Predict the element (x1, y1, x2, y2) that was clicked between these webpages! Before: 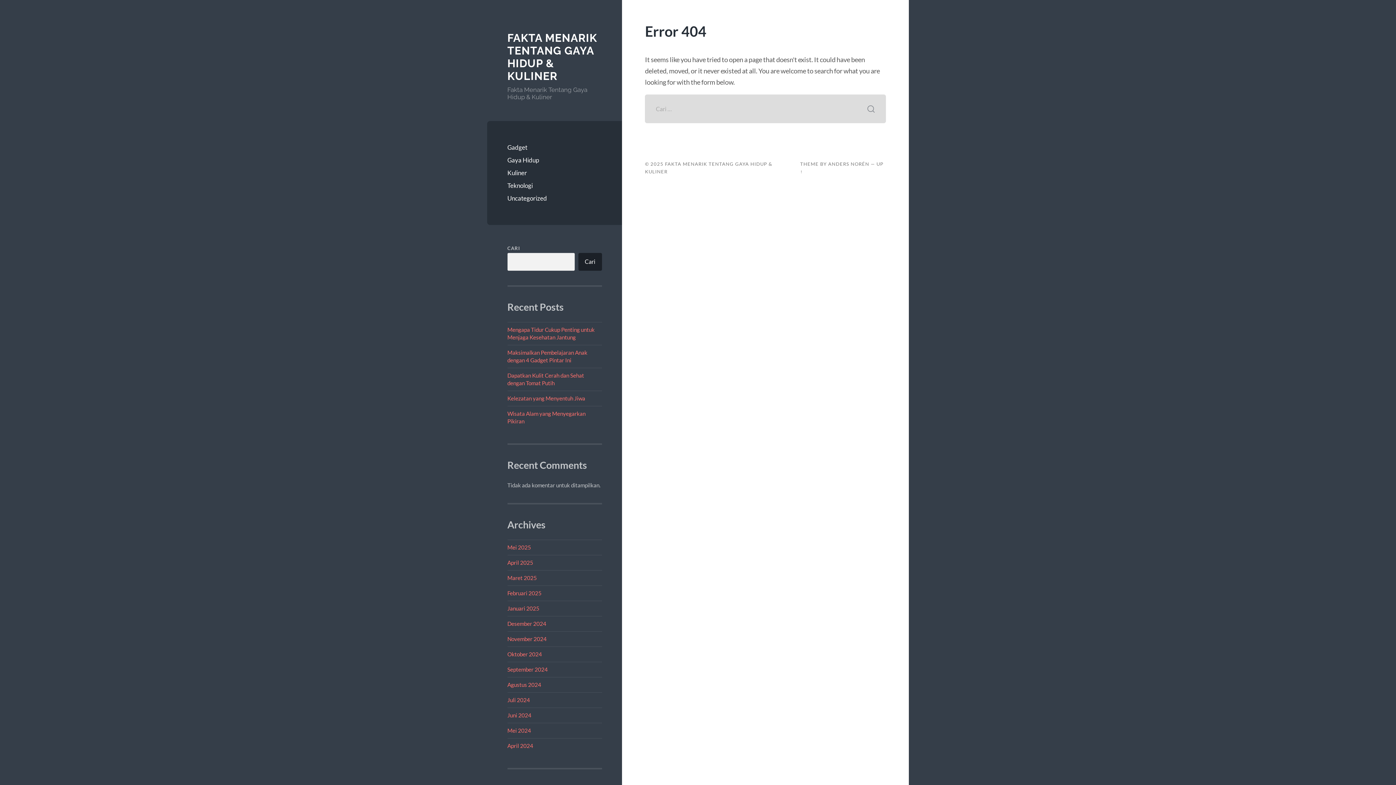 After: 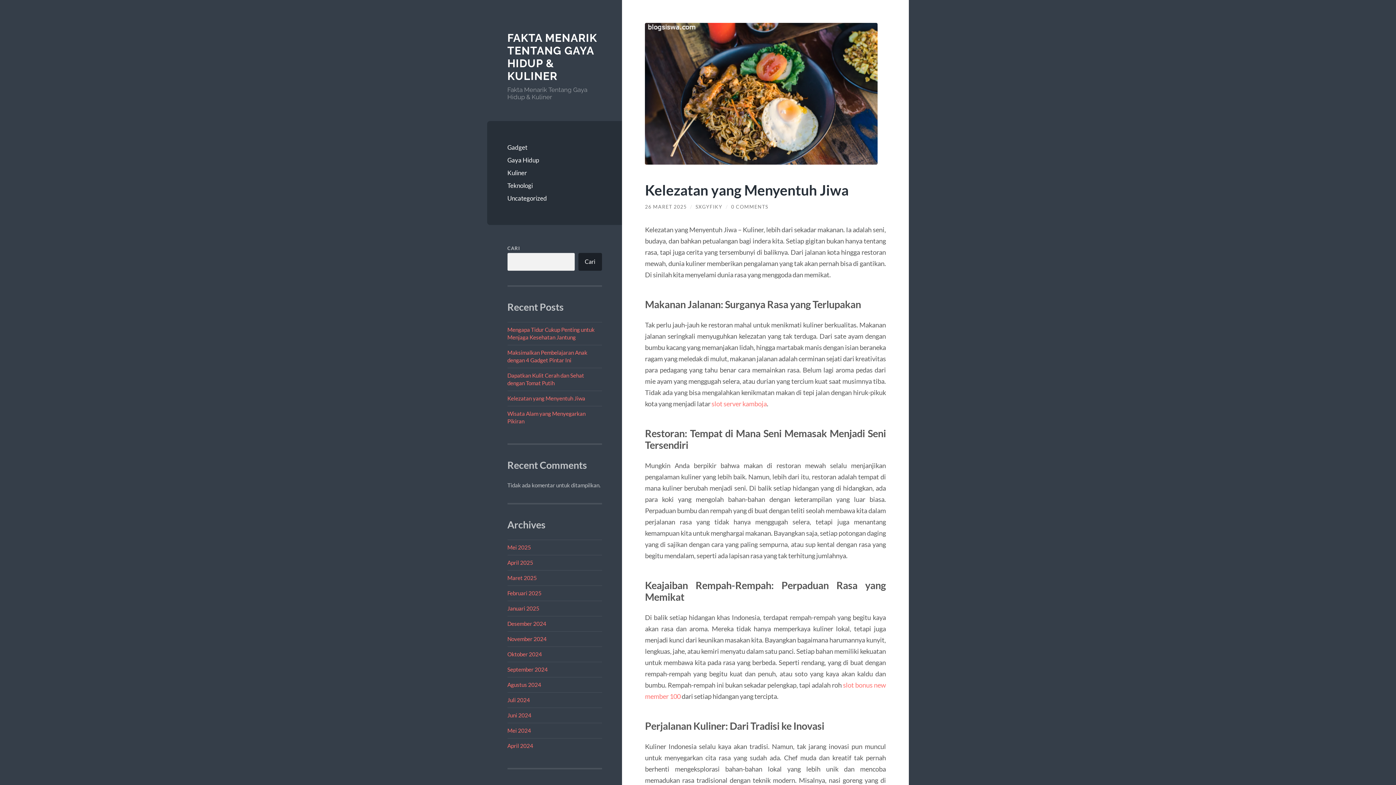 Action: bbox: (507, 395, 585, 401) label: Kelezatan yang Menyentuh Jiwa